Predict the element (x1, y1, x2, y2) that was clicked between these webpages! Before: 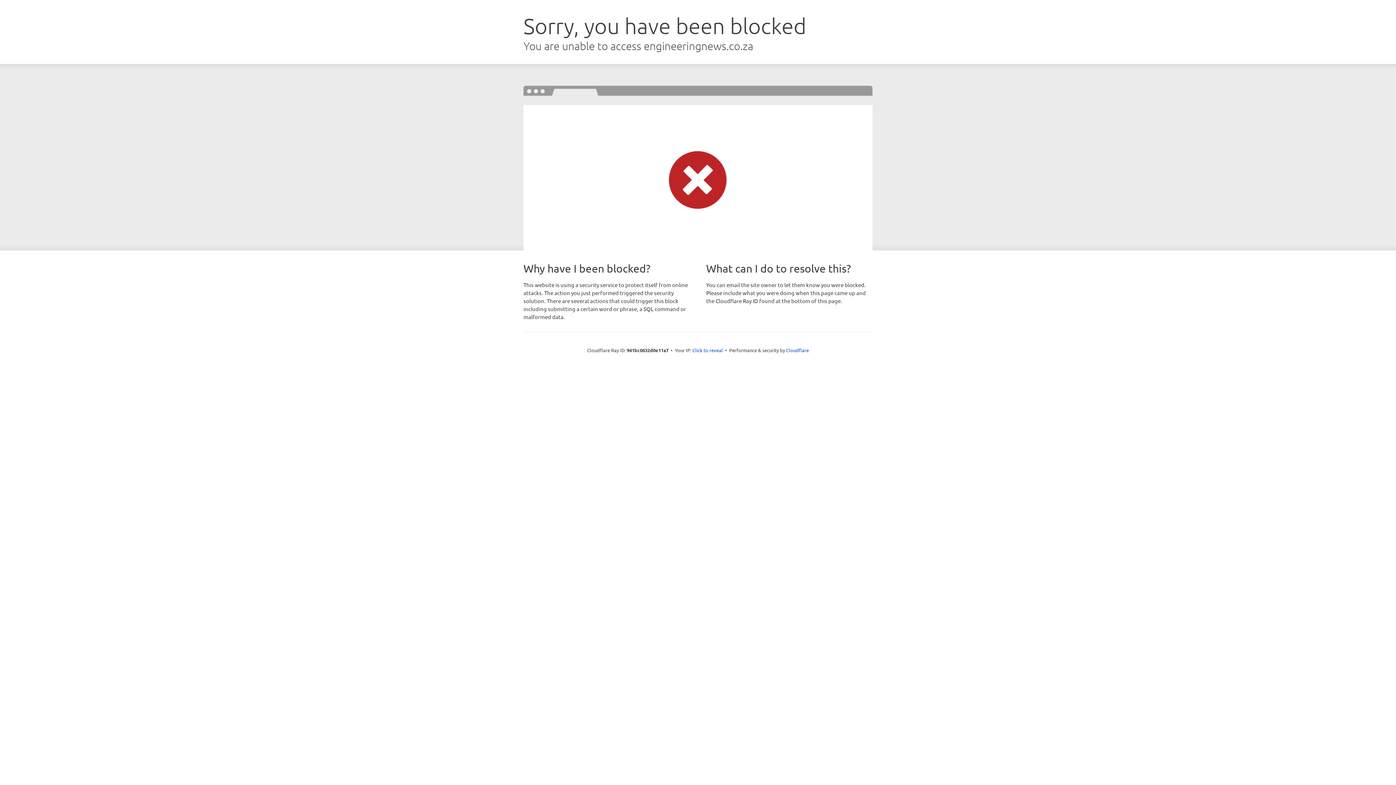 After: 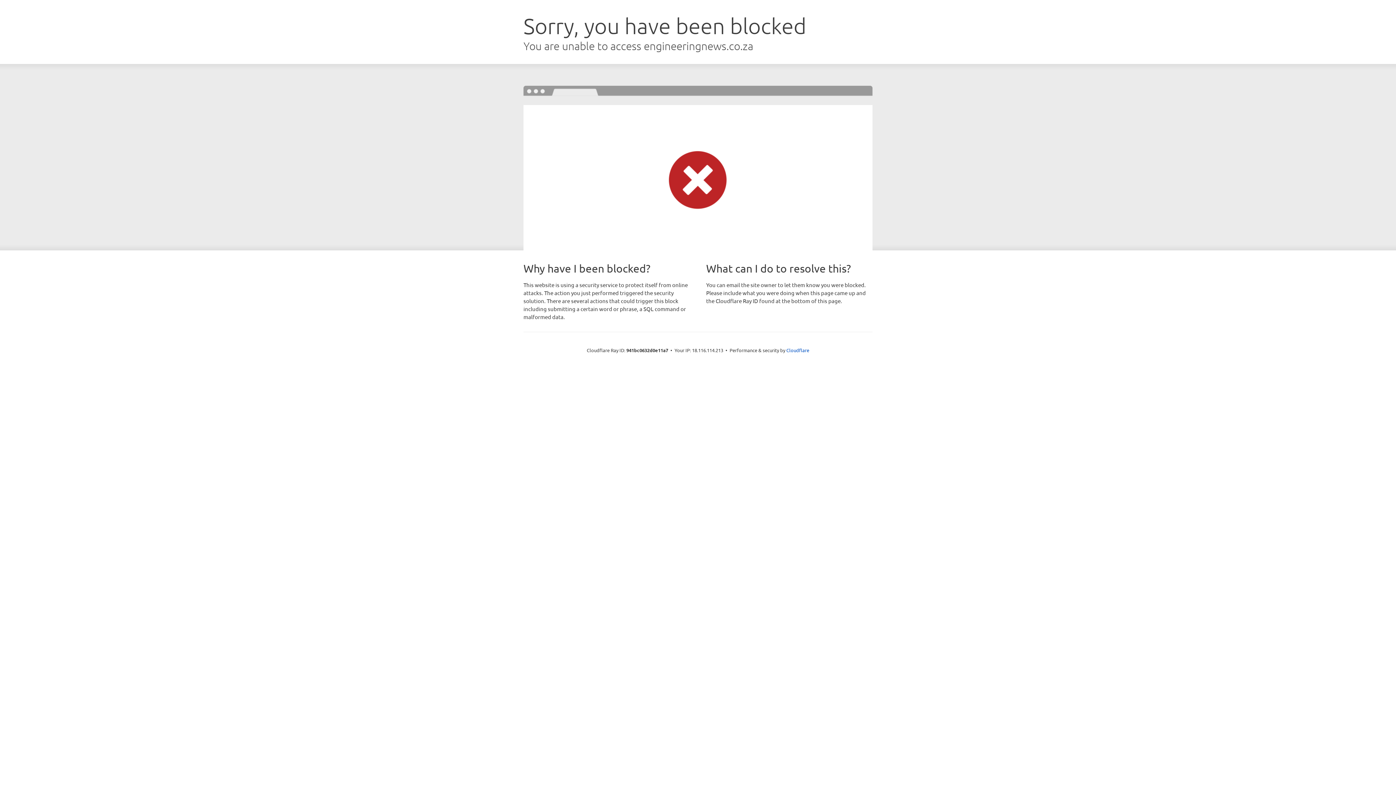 Action: bbox: (692, 346, 723, 353) label: Click to reveal